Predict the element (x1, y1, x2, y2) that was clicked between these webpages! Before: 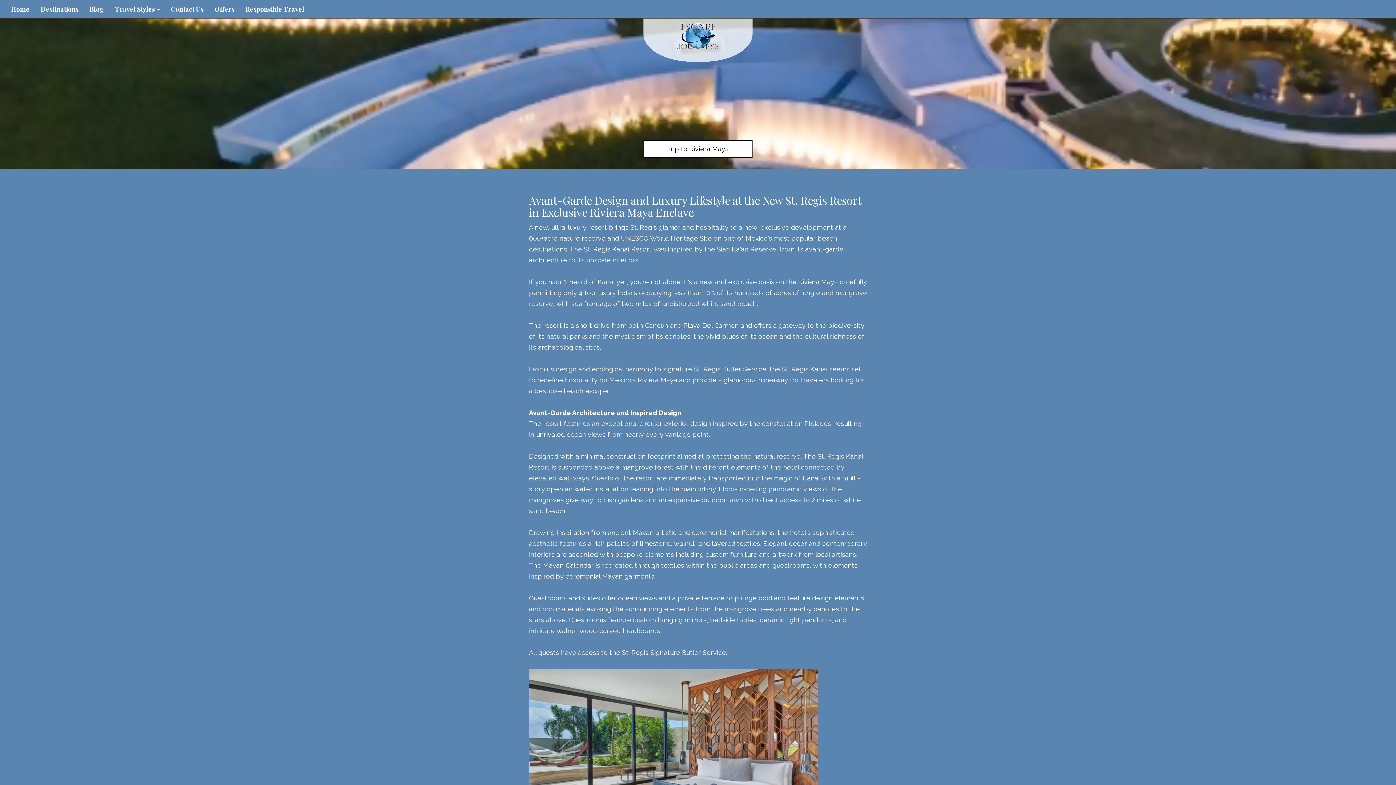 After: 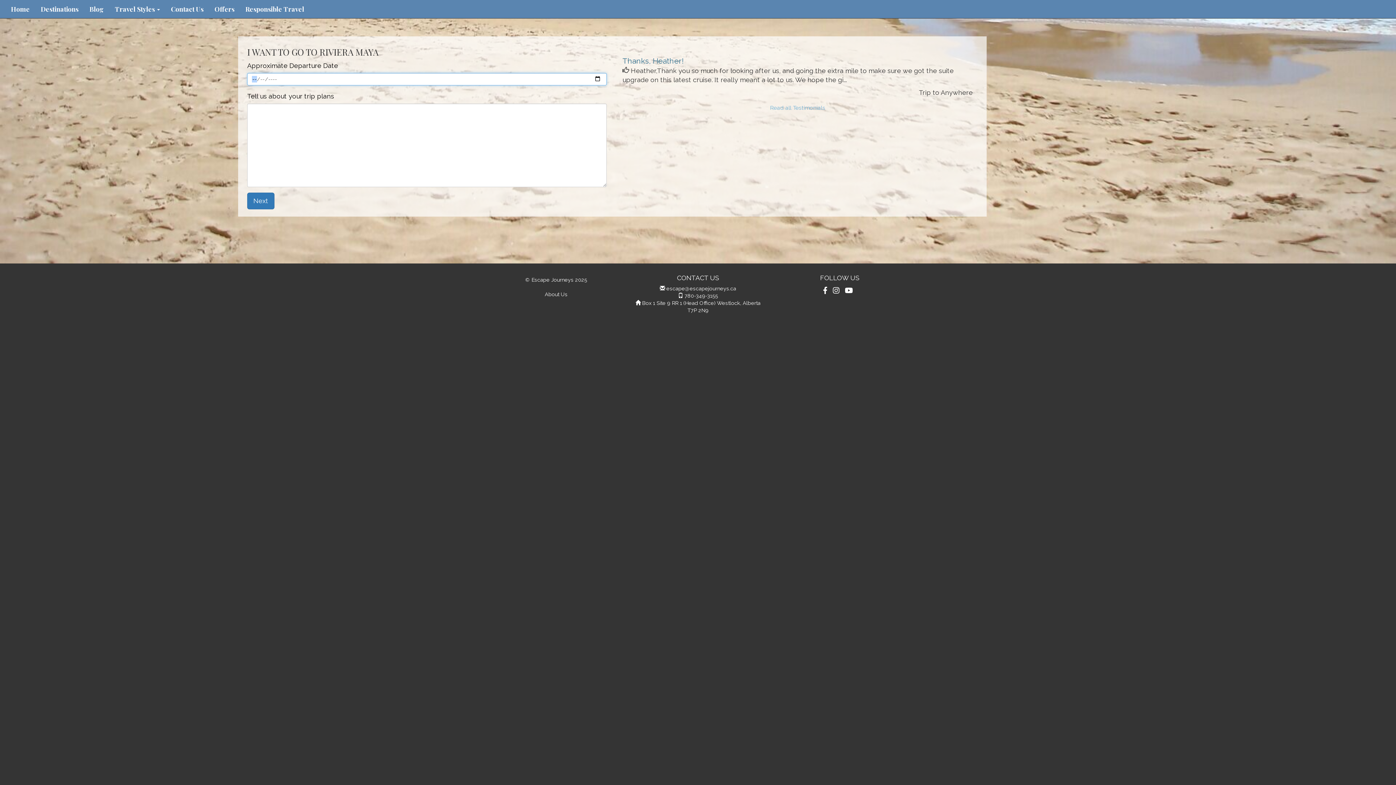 Action: bbox: (643, 140, 752, 158) label: Trip to Riviera Maya